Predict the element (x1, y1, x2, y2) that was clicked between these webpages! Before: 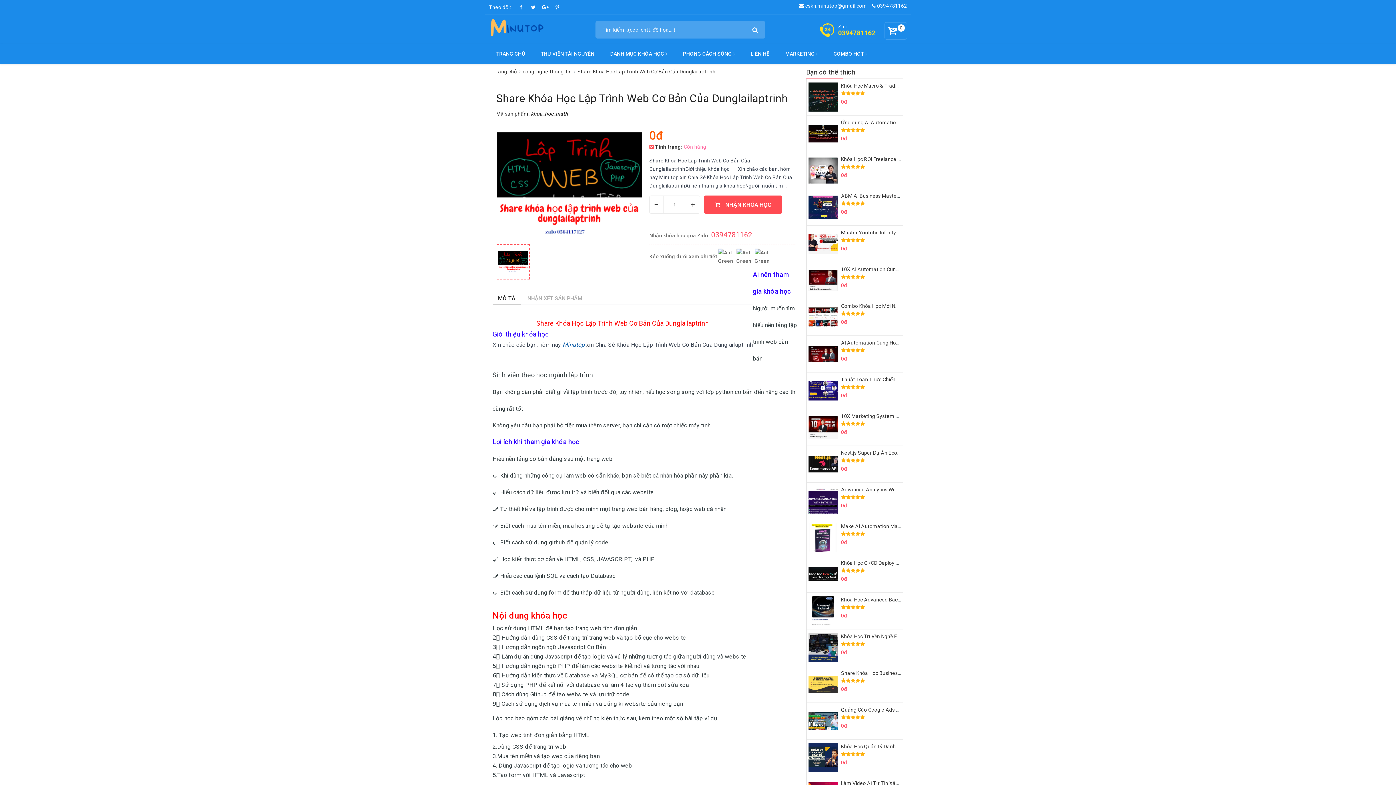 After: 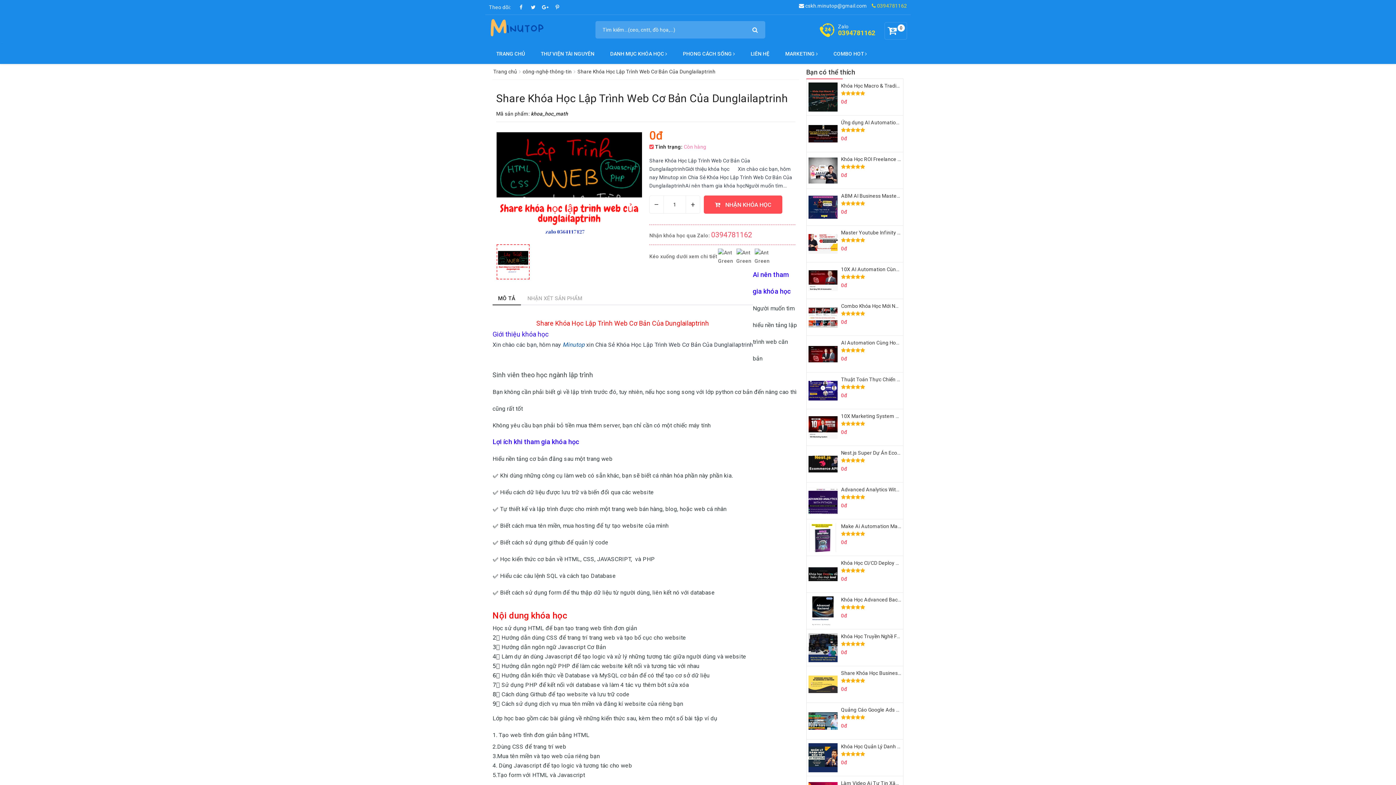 Action: label:  0394781162 bbox: (872, 2, 907, 8)